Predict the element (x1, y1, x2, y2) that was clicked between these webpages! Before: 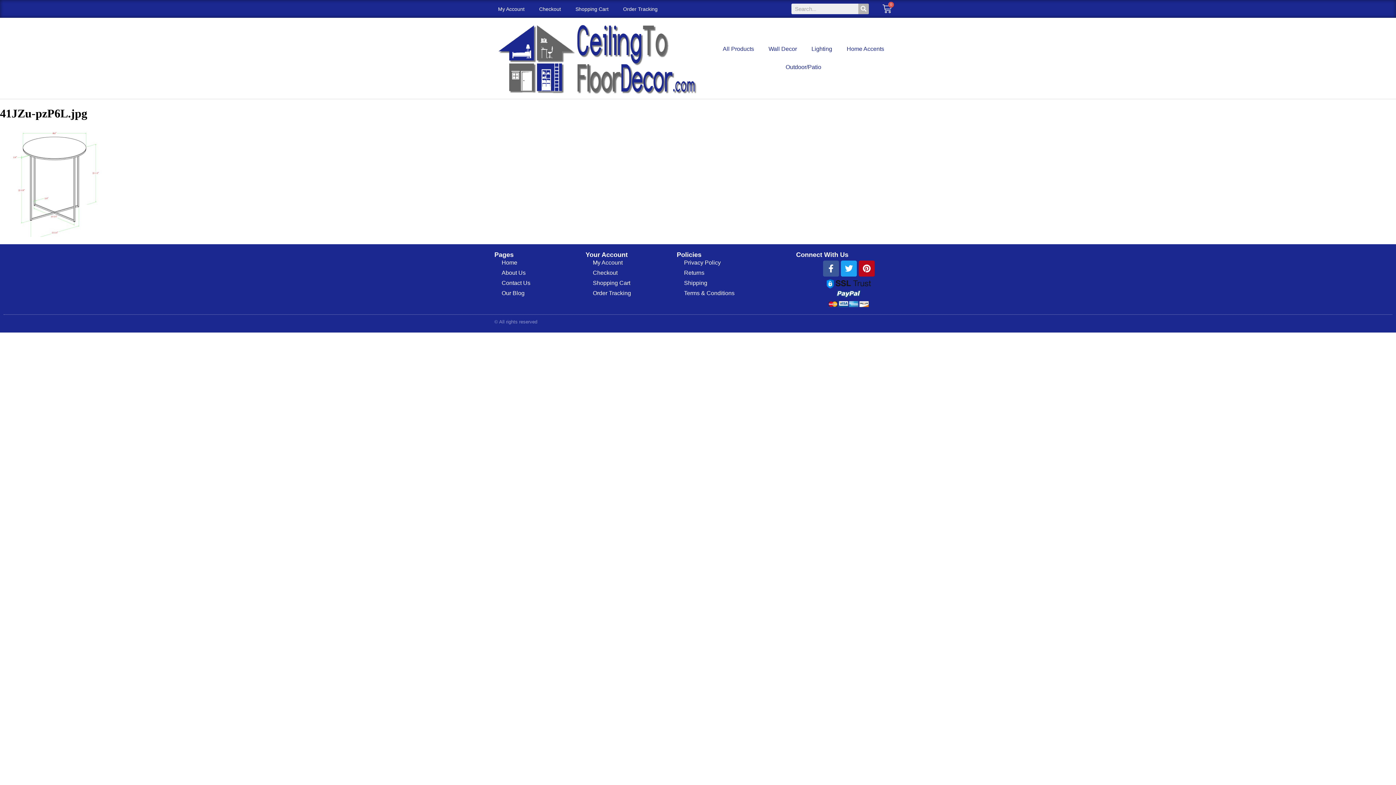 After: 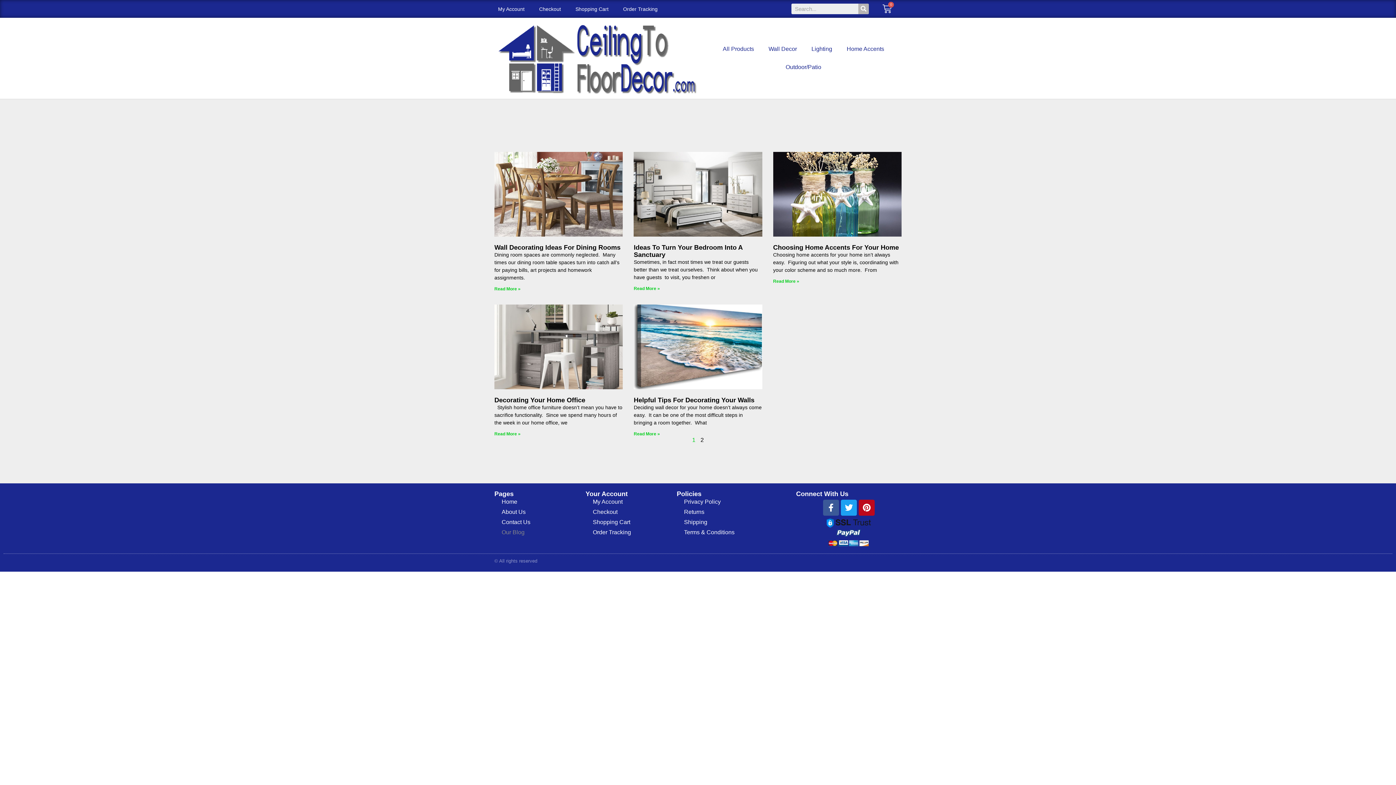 Action: bbox: (494, 288, 537, 298) label: Our Blog